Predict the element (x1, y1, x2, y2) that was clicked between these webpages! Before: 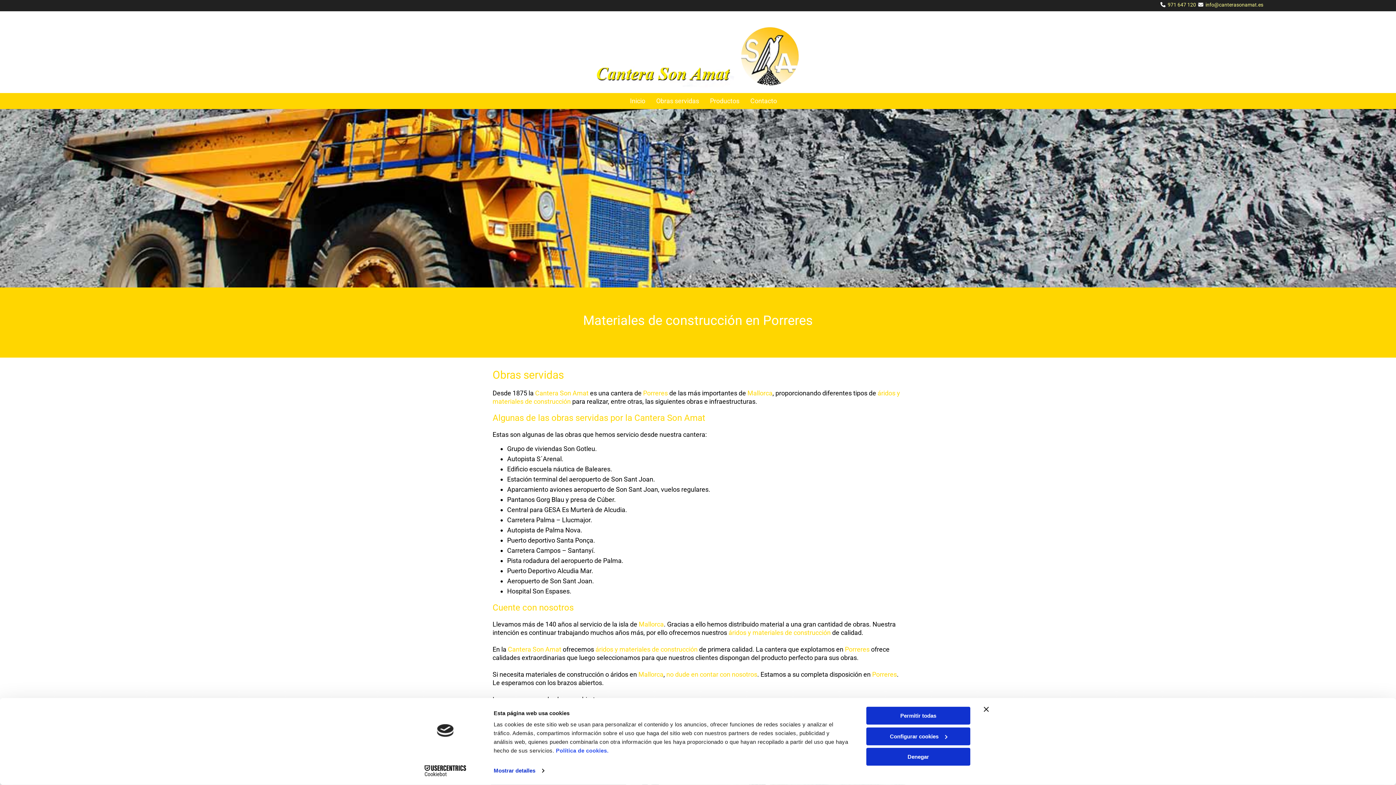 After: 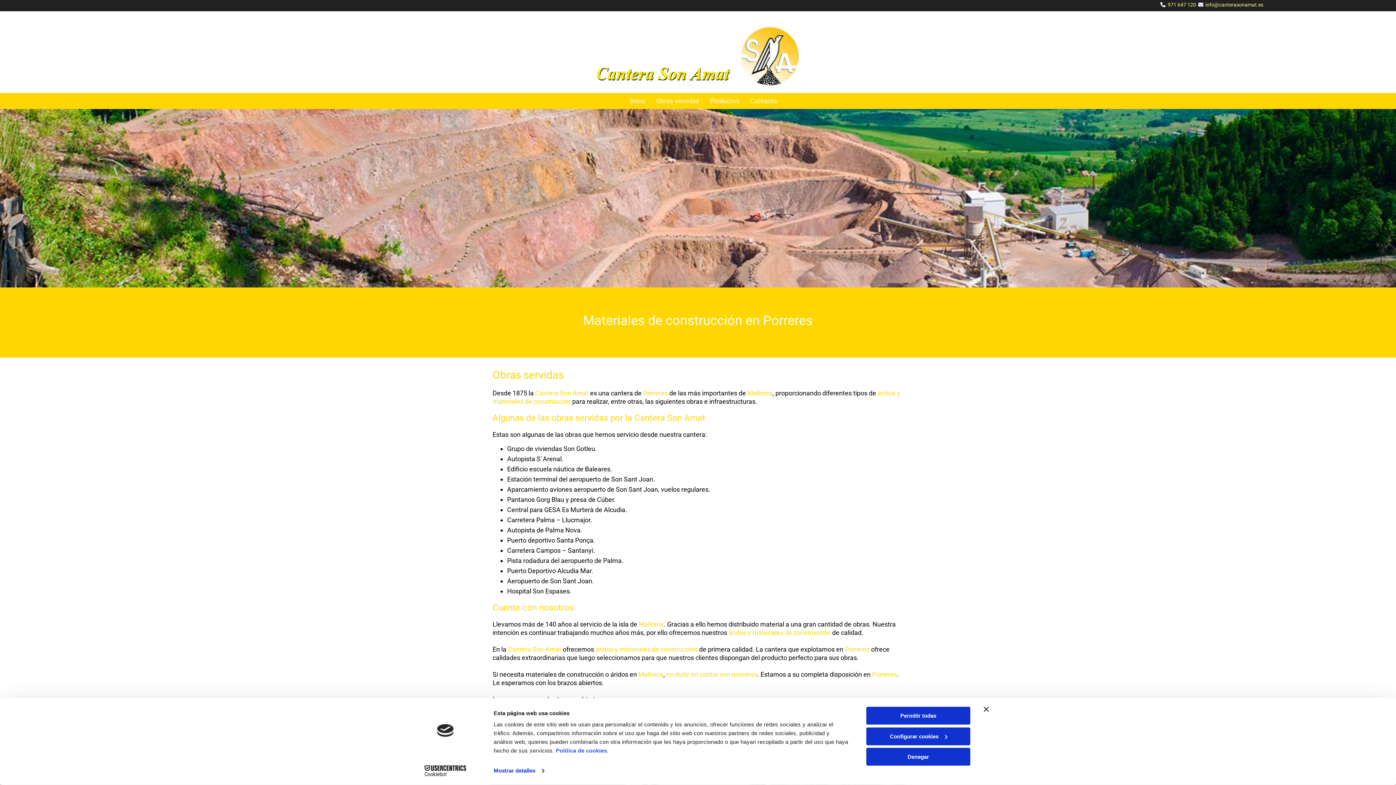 Action: label: 971 647 120 bbox: (1168, 1, 1196, 7)